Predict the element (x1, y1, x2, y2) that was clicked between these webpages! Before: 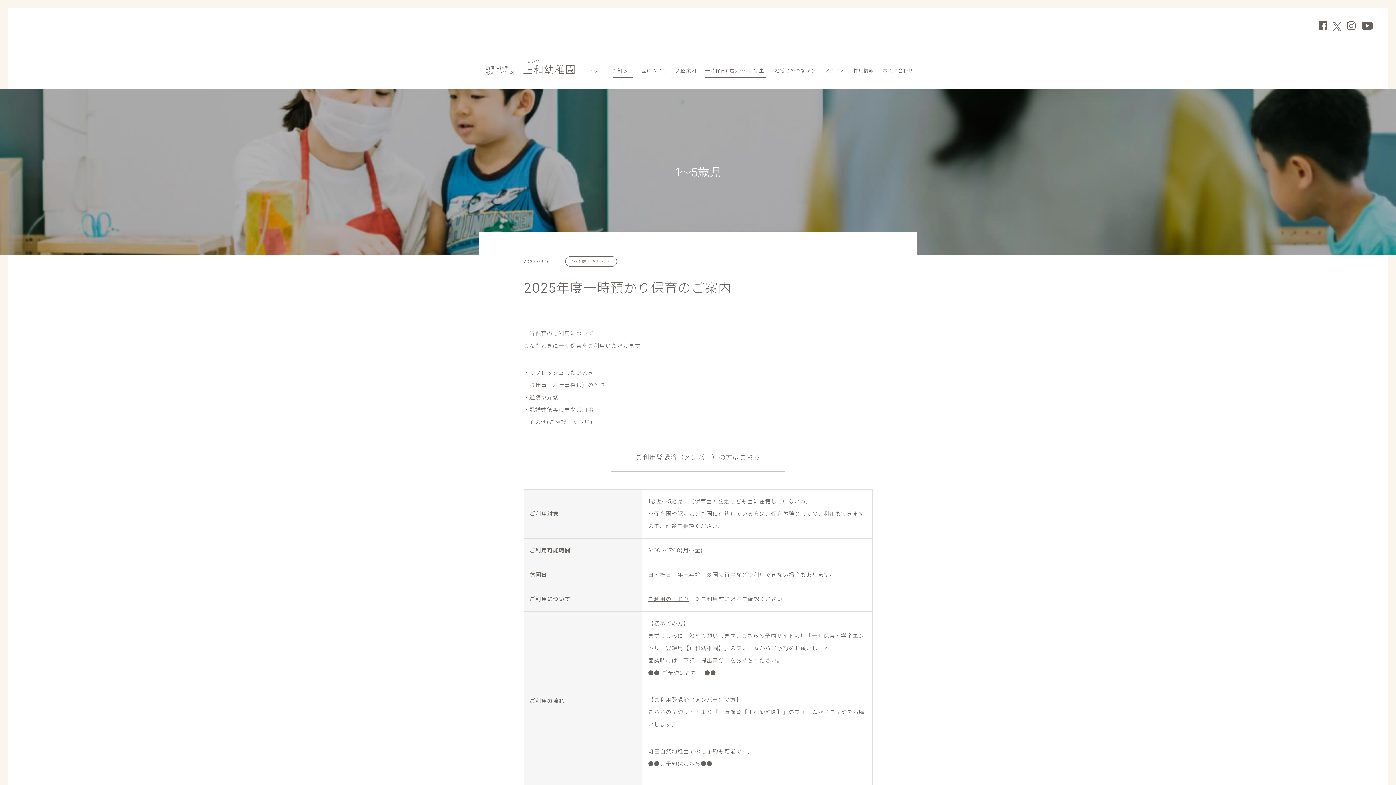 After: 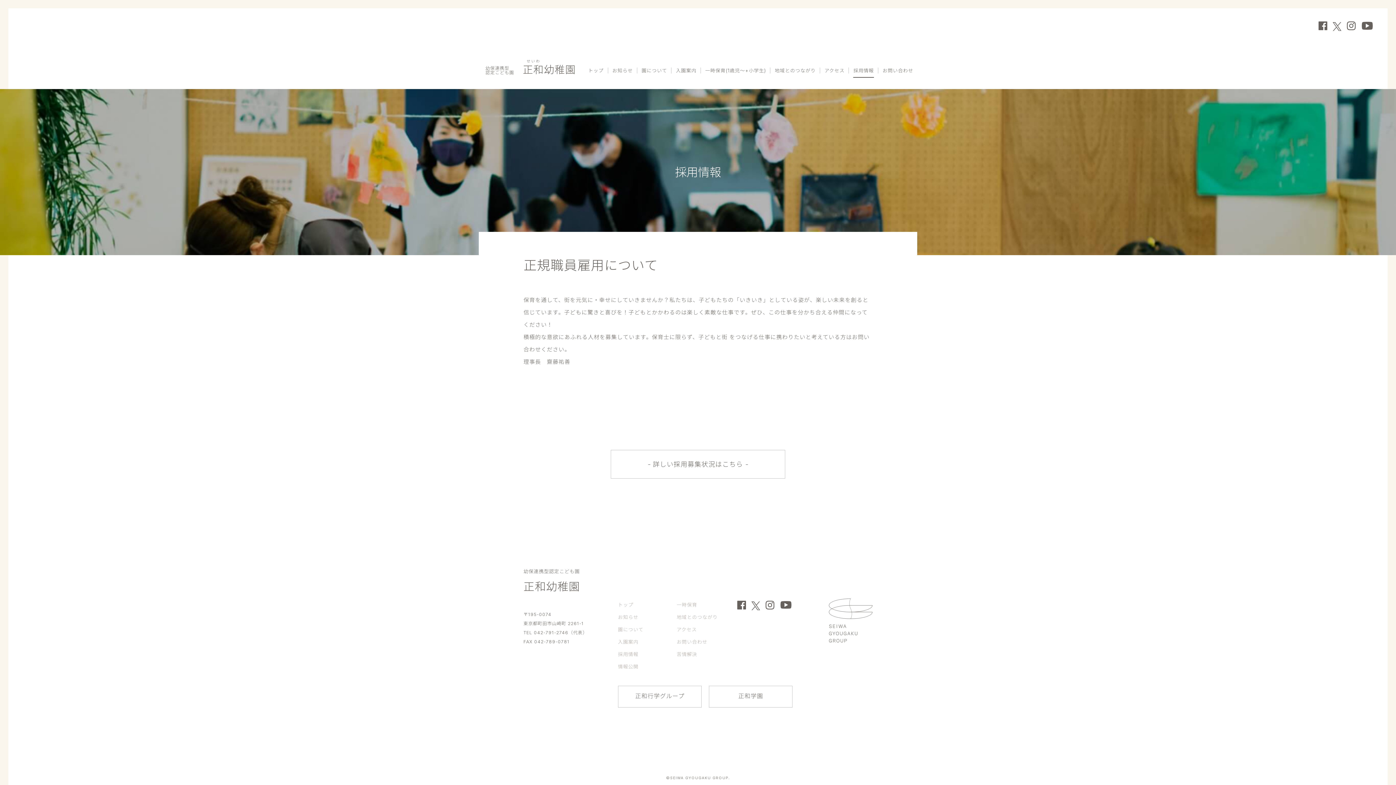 Action: bbox: (857, 13, 876, 19) label: 採用情報